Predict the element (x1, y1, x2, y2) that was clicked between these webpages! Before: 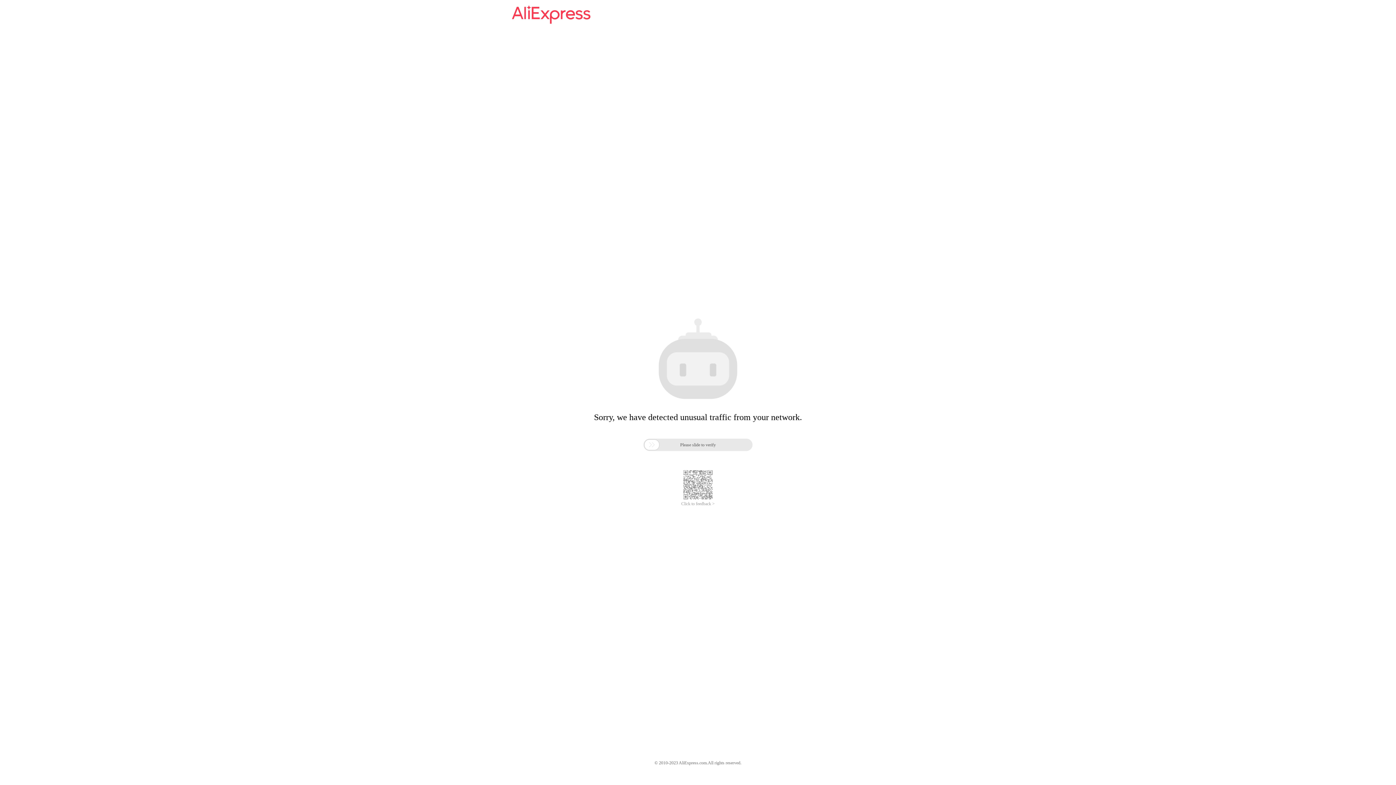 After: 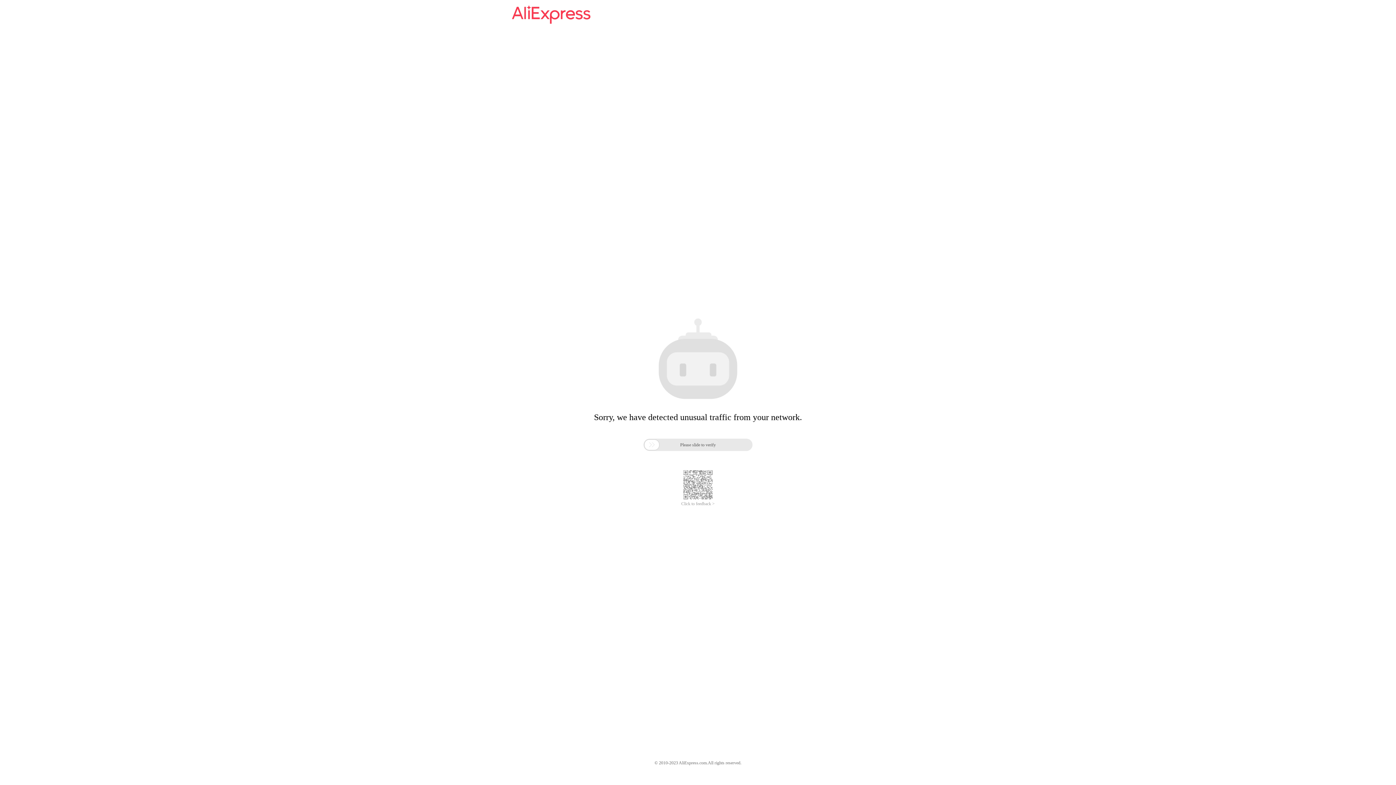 Action: bbox: (681, 485, 714, 490) label: Click to feedback >